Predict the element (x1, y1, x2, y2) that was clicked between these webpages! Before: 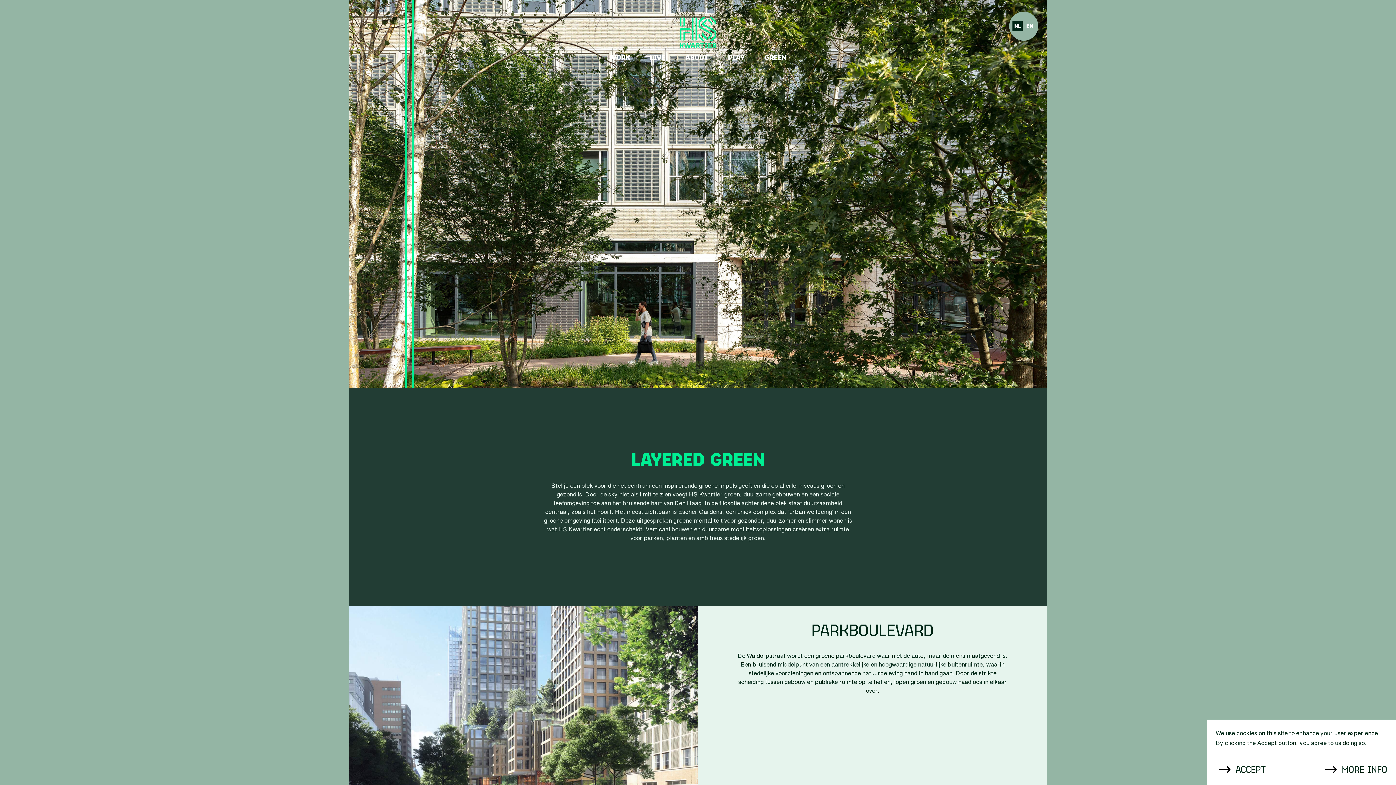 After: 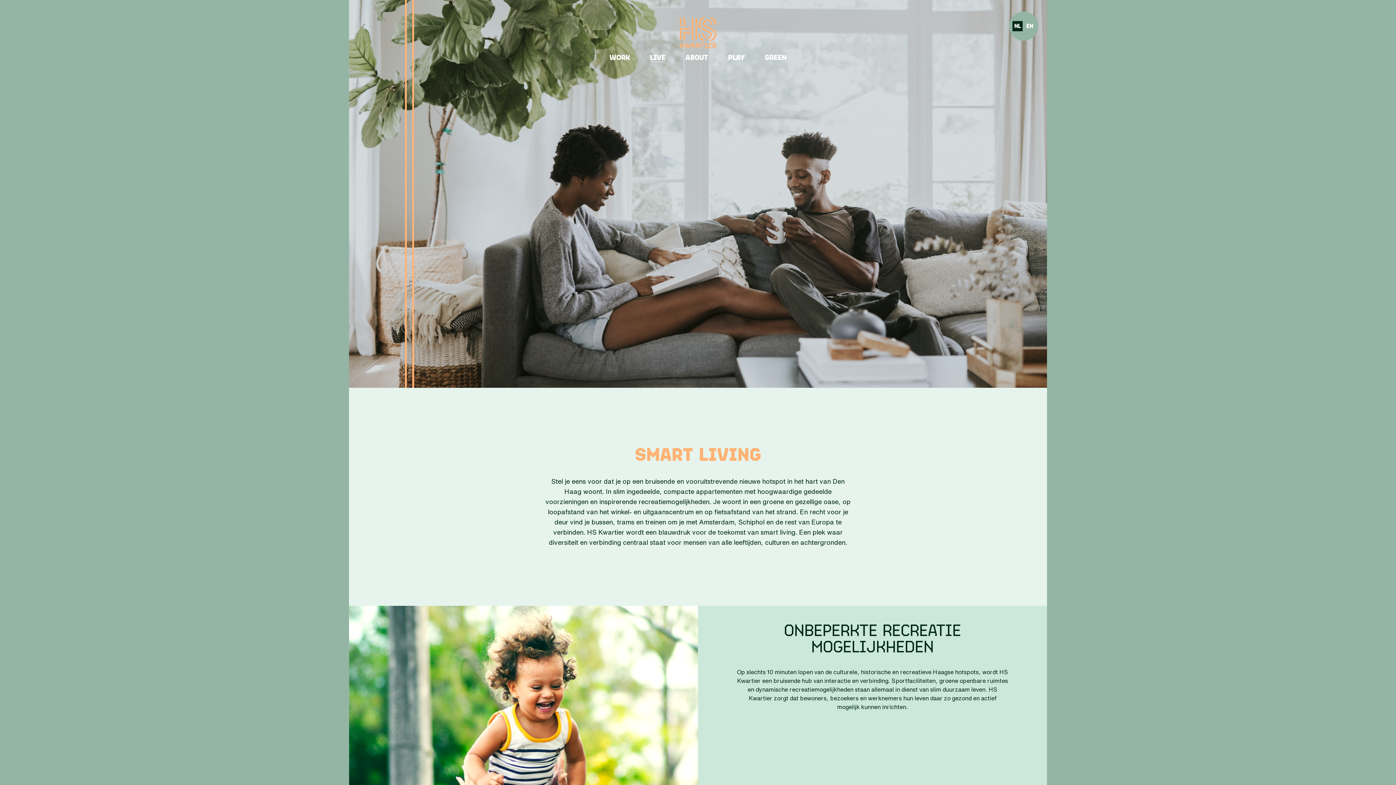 Action: bbox: (650, 53, 665, 62) label: LIVE